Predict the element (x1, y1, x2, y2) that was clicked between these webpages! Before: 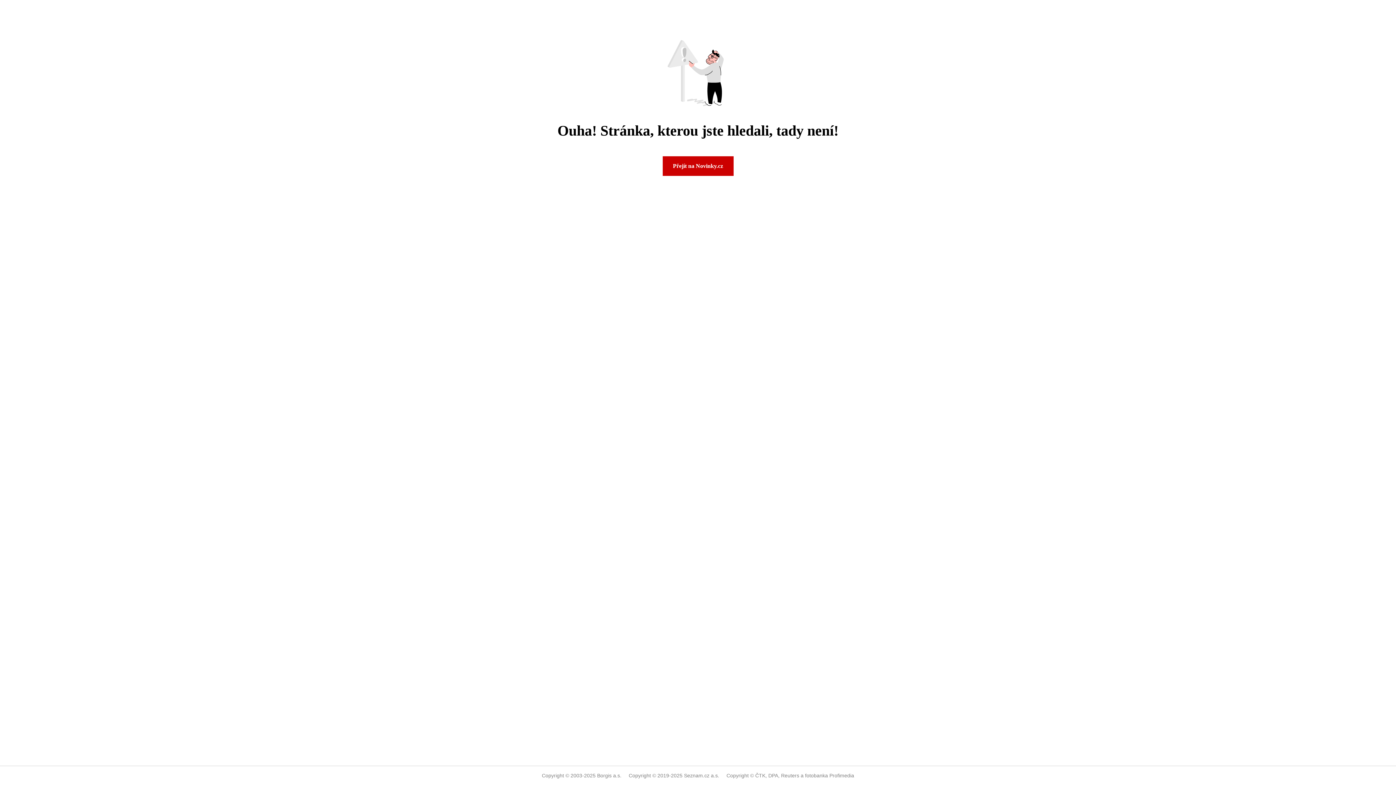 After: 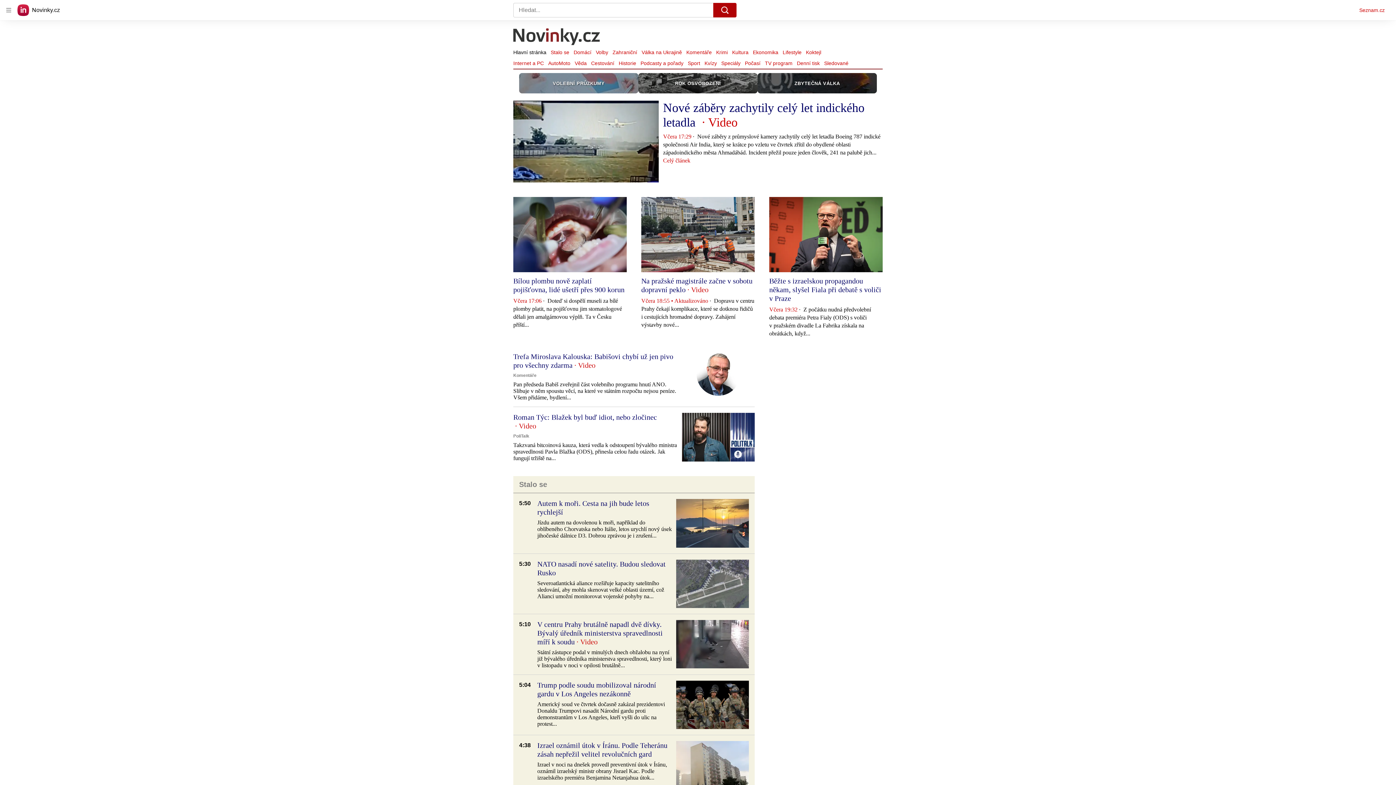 Action: bbox: (662, 156, 733, 176) label: Přejít na Novinky.cz